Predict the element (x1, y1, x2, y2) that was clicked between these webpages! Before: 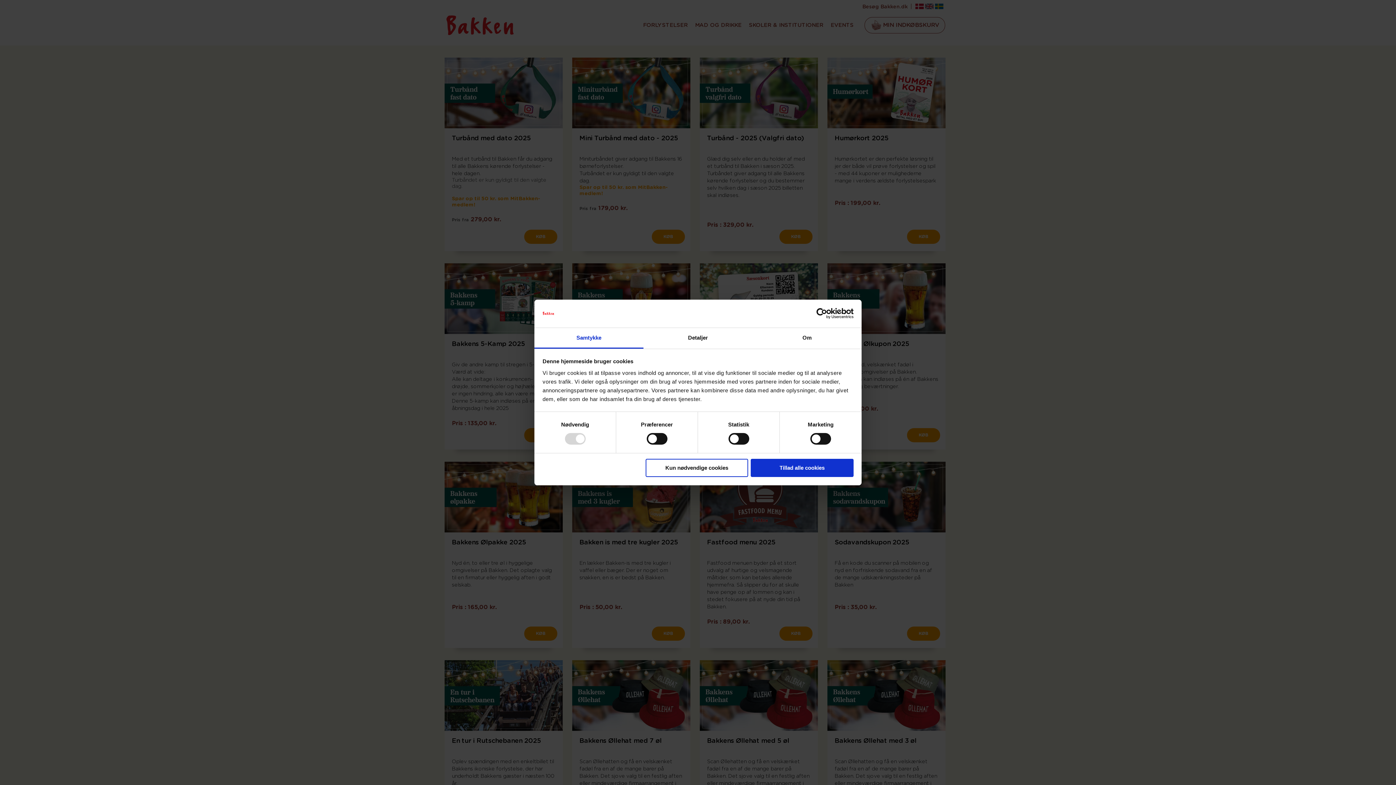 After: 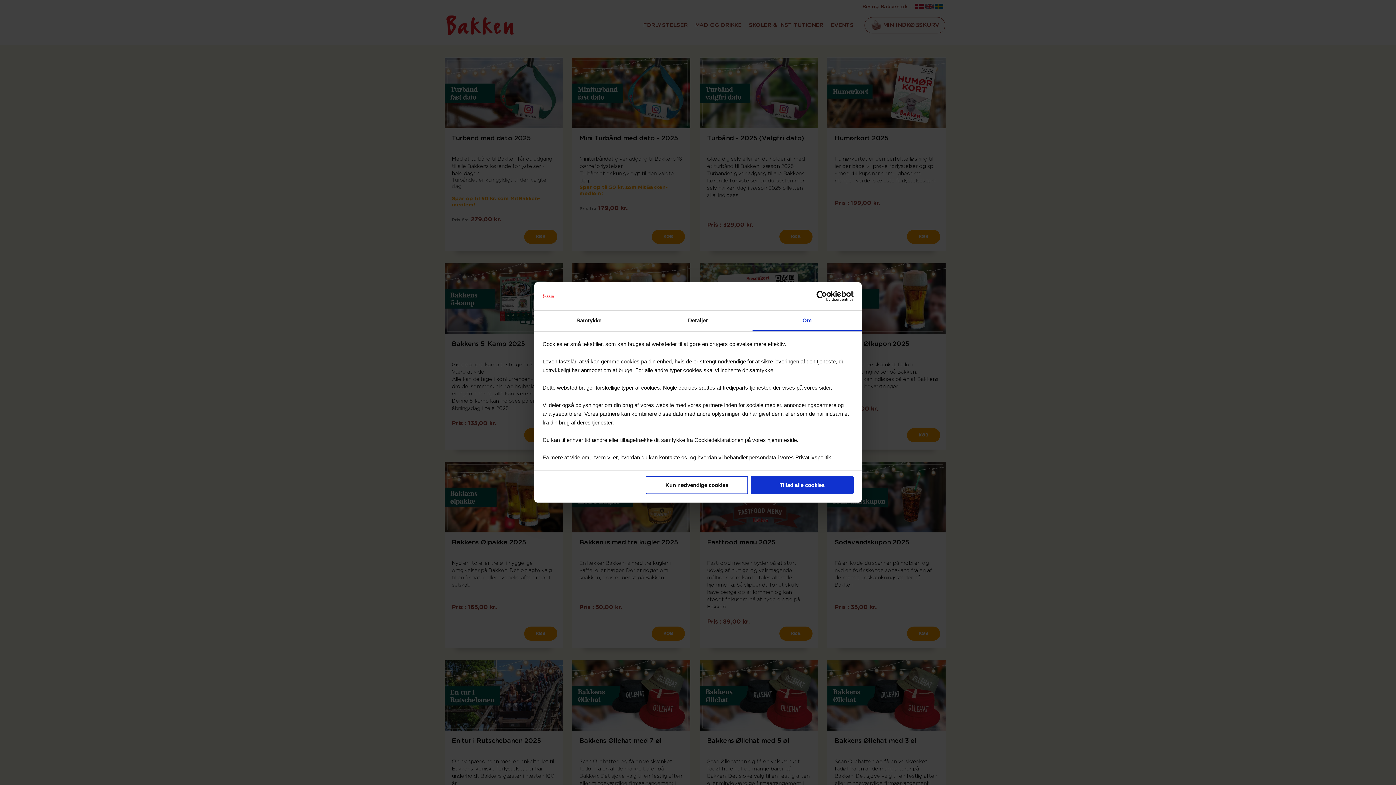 Action: label: Om bbox: (752, 328, 861, 348)